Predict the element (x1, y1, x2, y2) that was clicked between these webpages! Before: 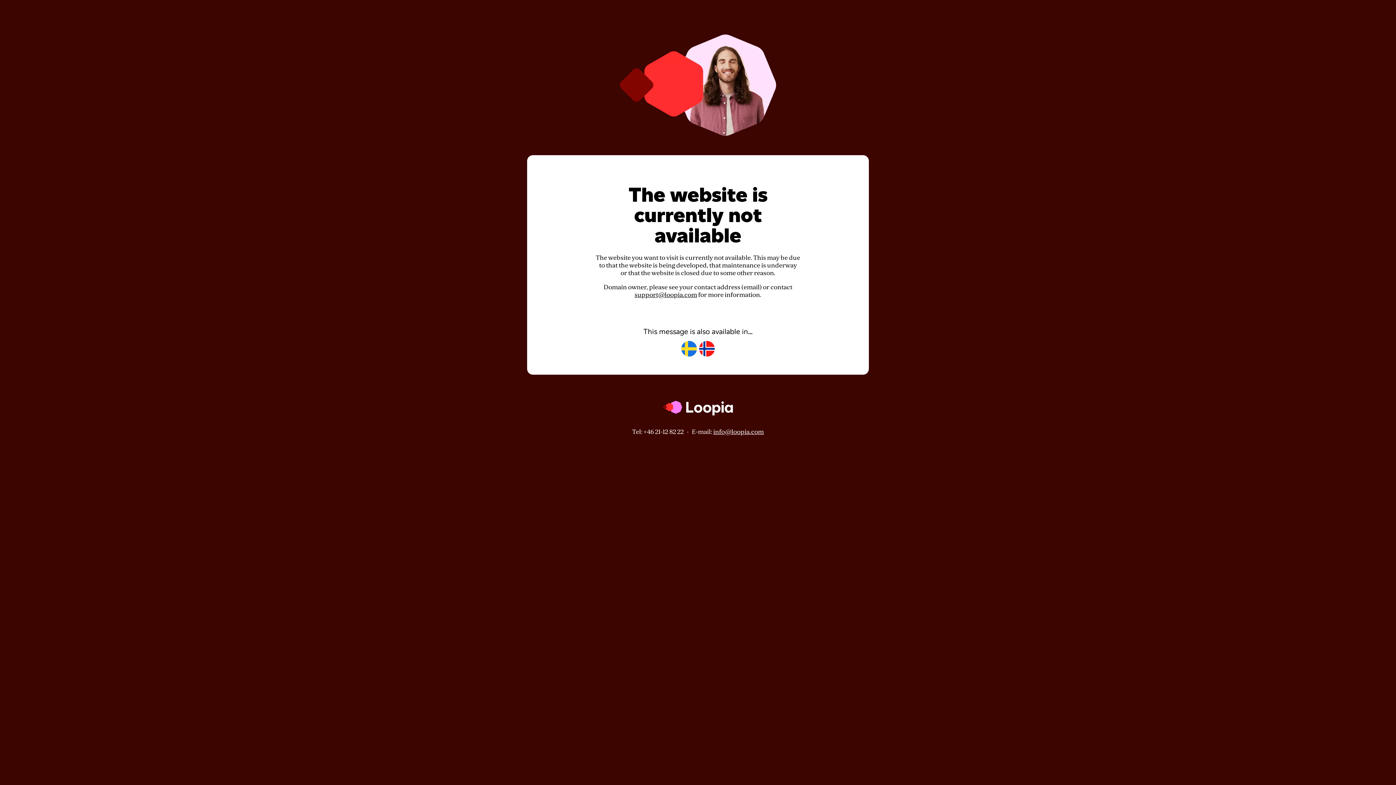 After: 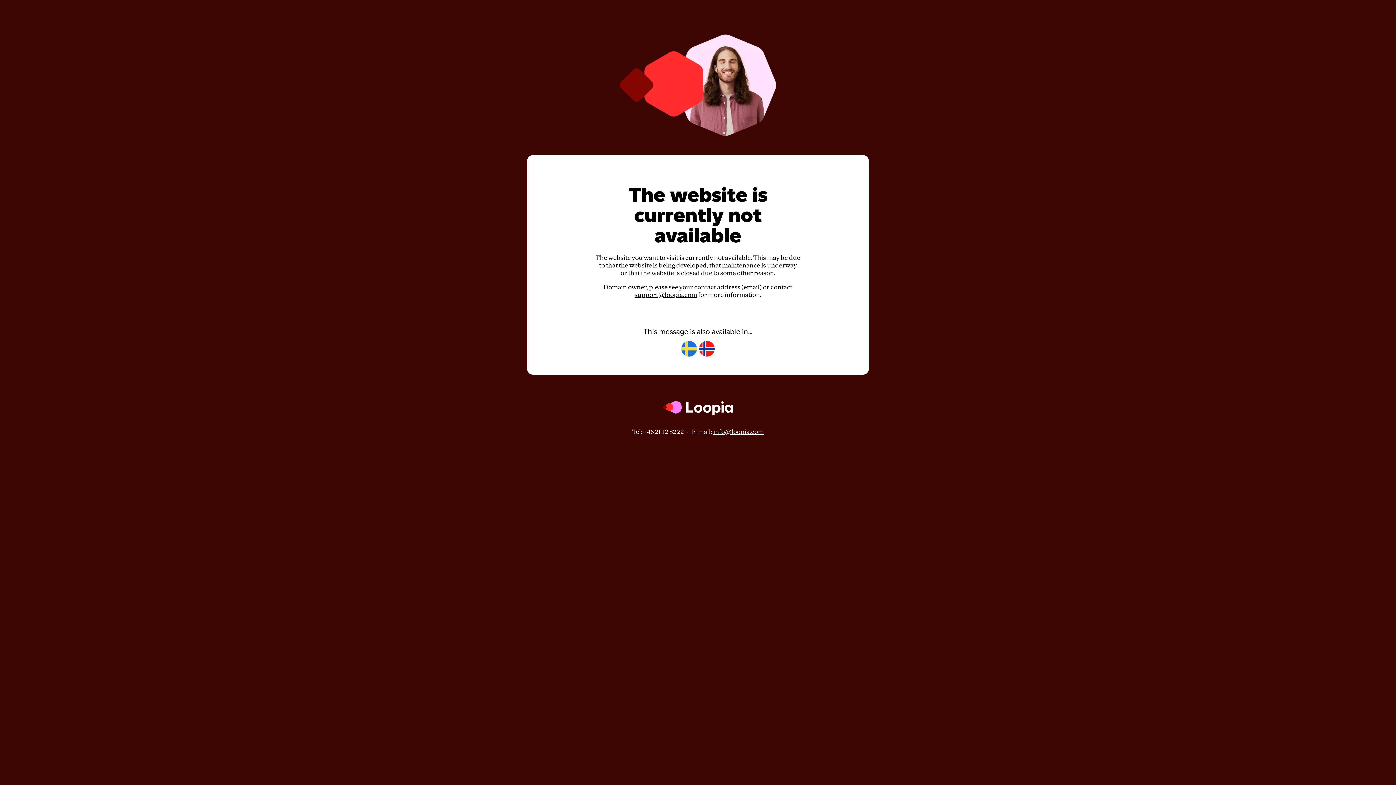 Action: bbox: (713, 428, 764, 435) label: info@loopia.com